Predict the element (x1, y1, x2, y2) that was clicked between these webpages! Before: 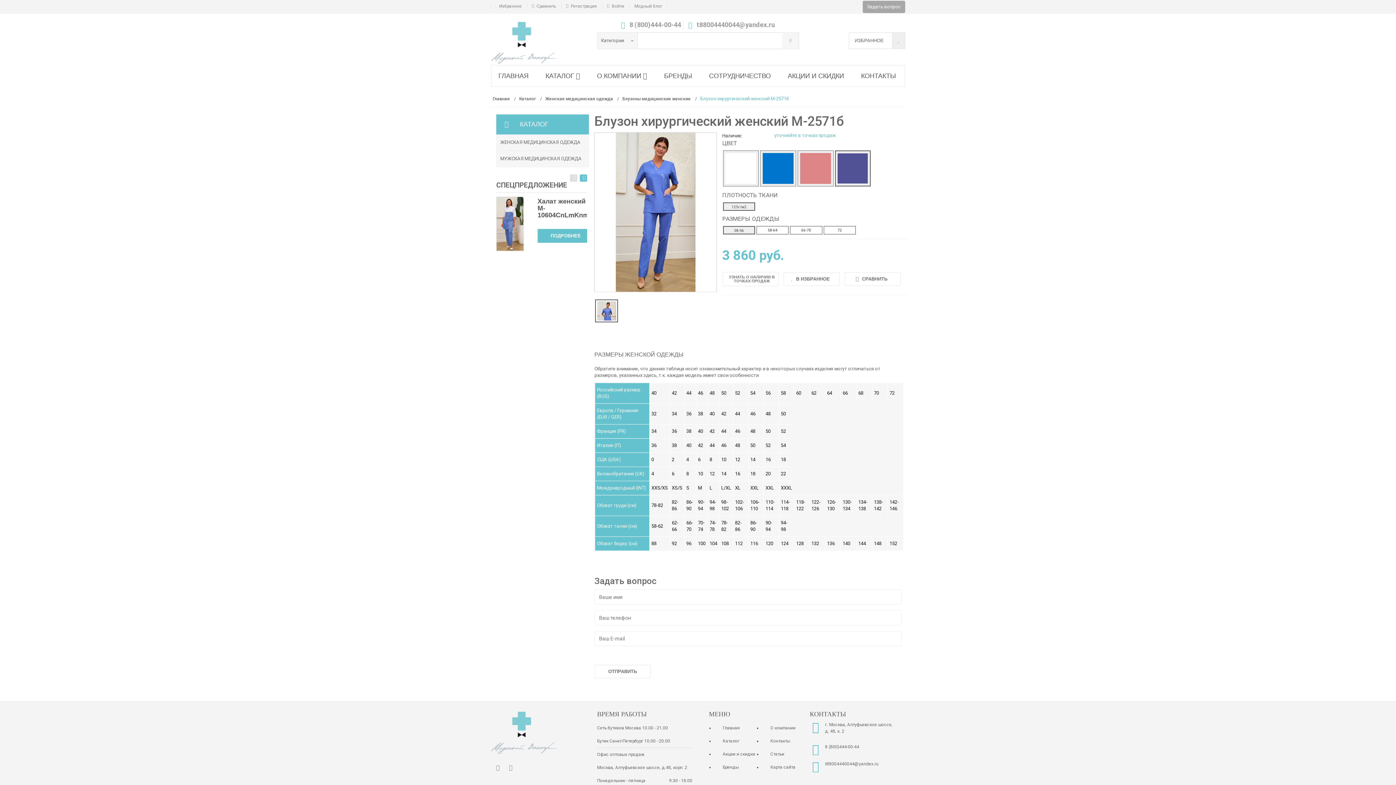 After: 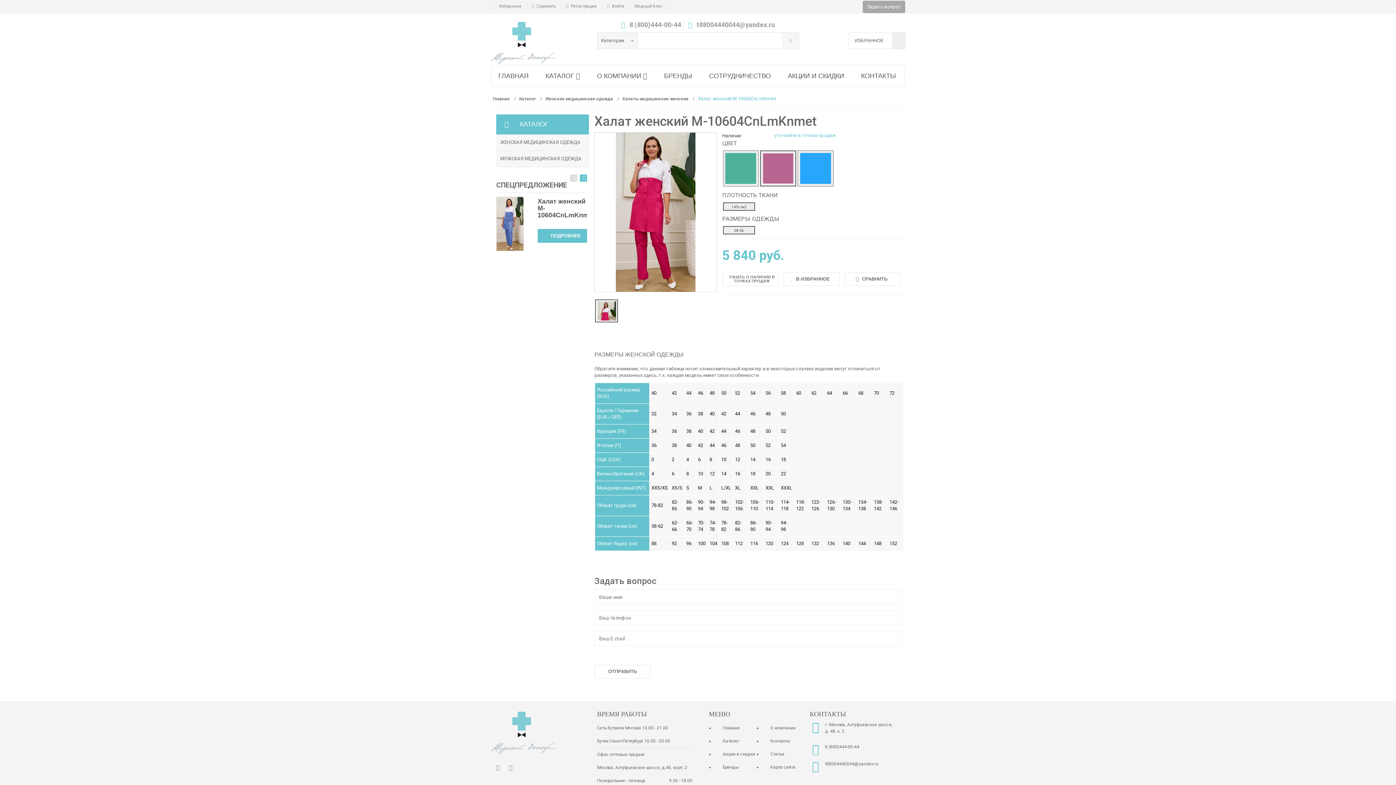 Action: label: ПОДРОБНЕЕ bbox: (537, 229, 594, 243)